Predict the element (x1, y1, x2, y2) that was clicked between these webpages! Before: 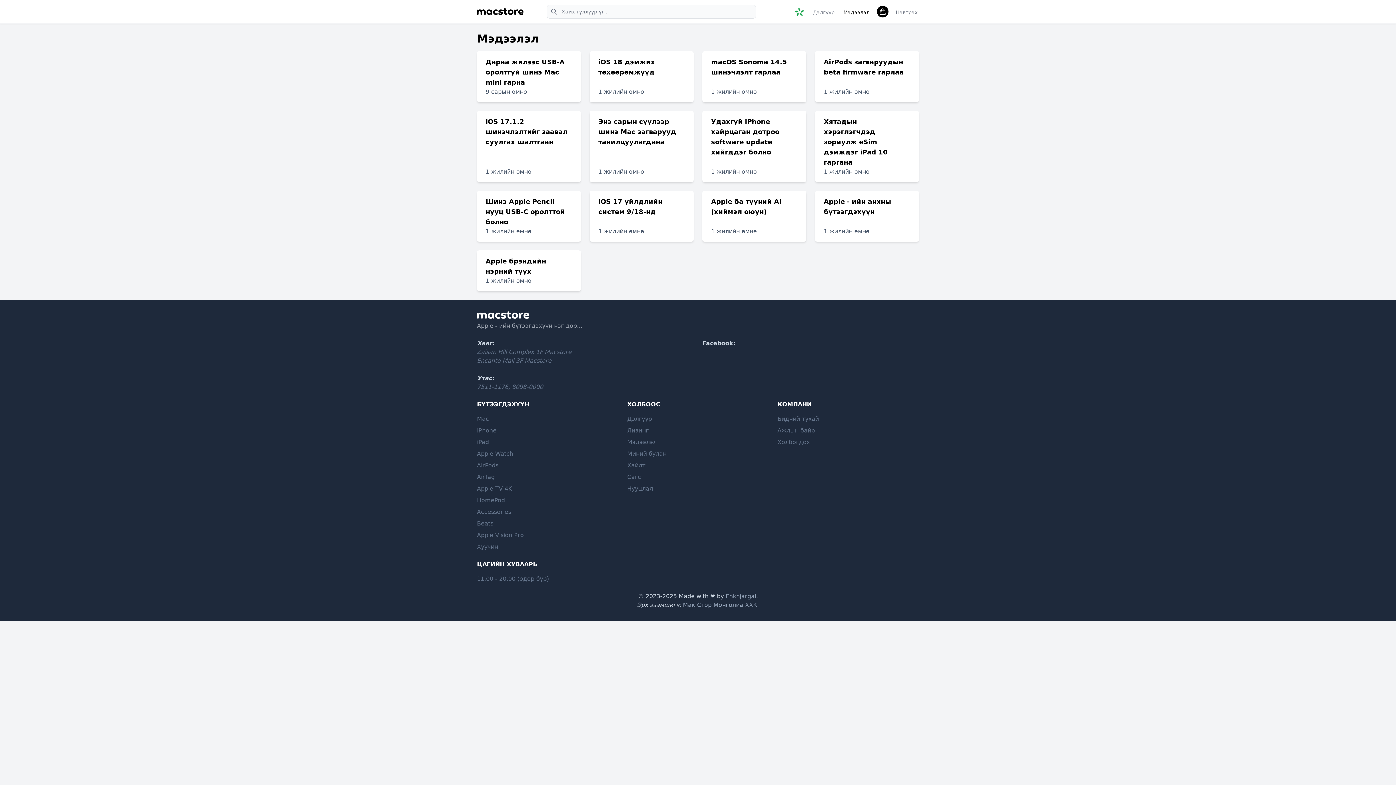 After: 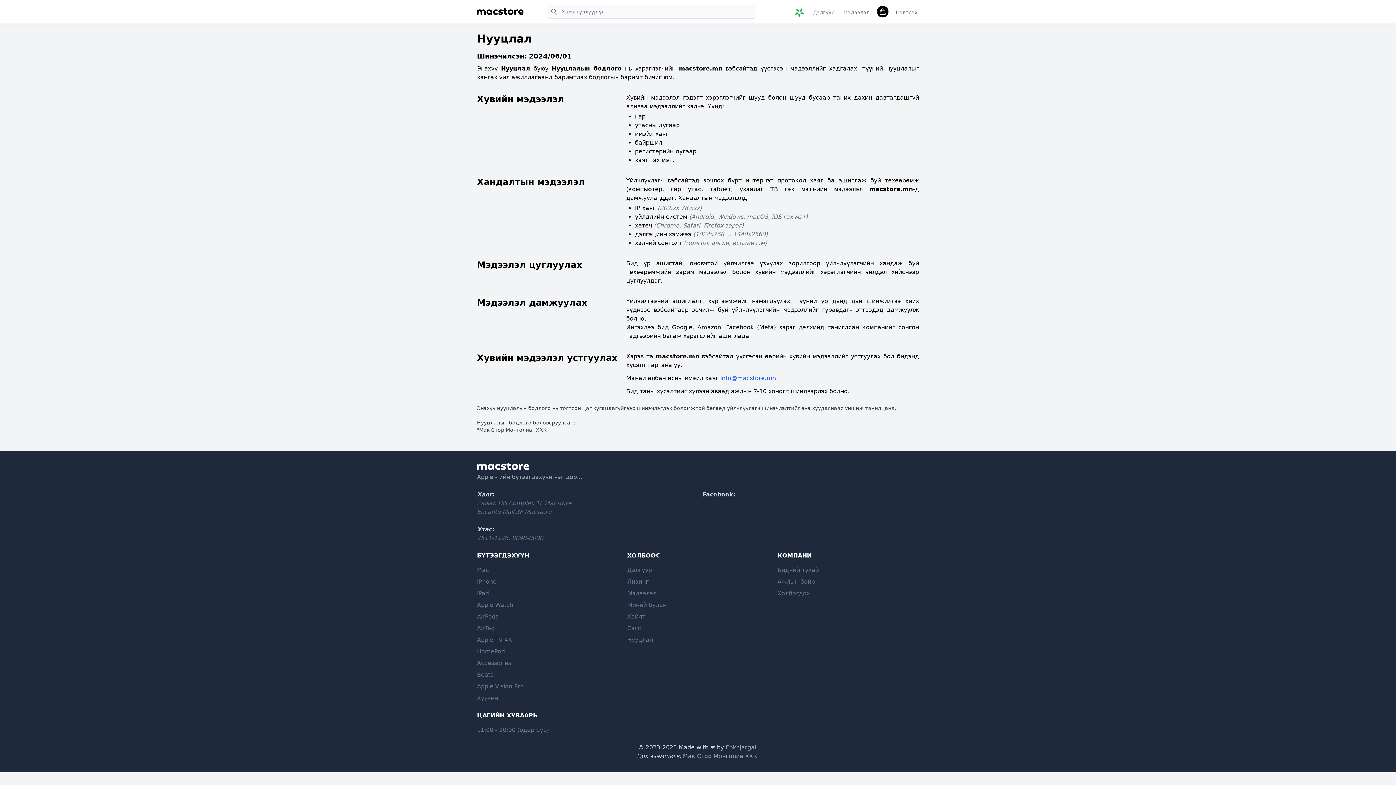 Action: label: Нууцлал bbox: (627, 485, 653, 492)